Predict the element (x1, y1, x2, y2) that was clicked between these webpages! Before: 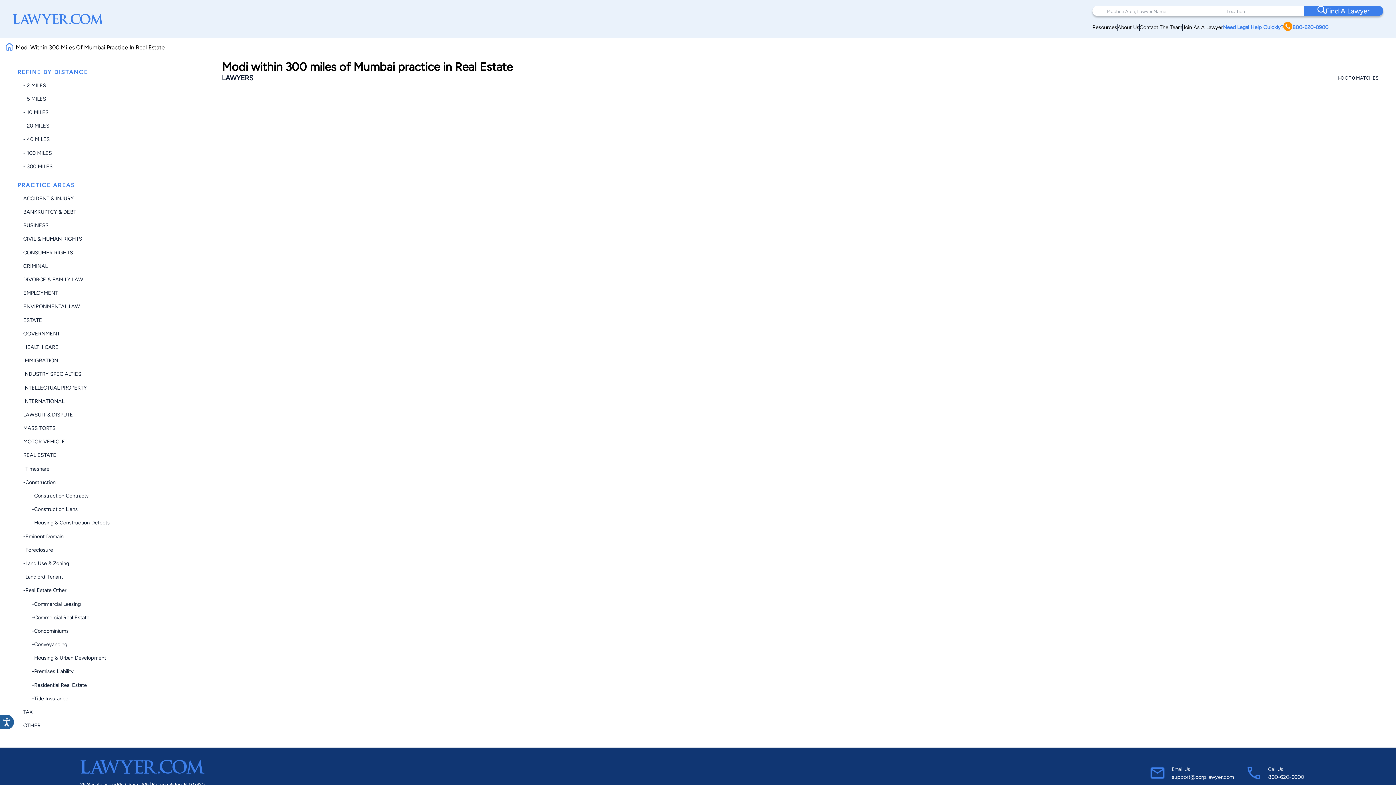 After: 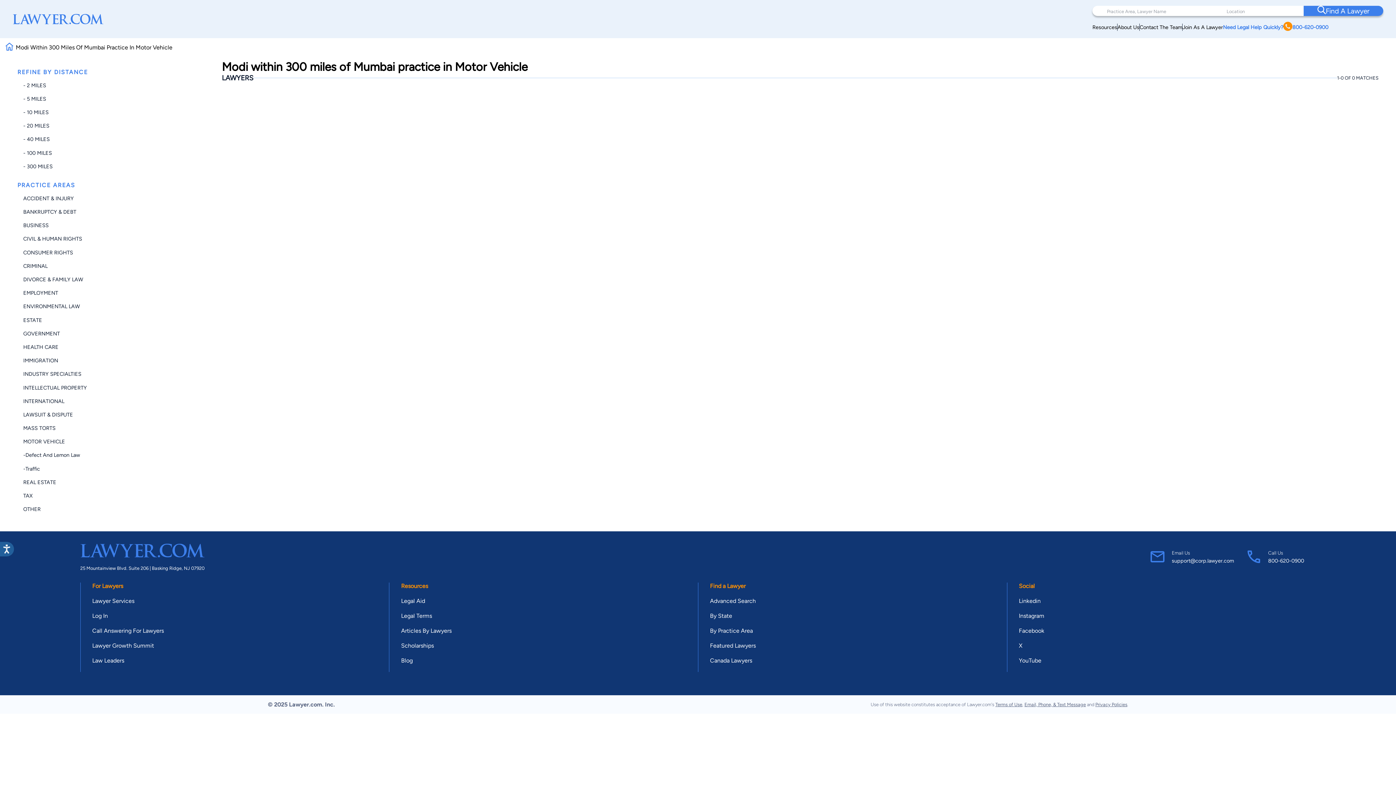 Action: label: MOTOR VEHICLE bbox: (23, 438, 65, 445)